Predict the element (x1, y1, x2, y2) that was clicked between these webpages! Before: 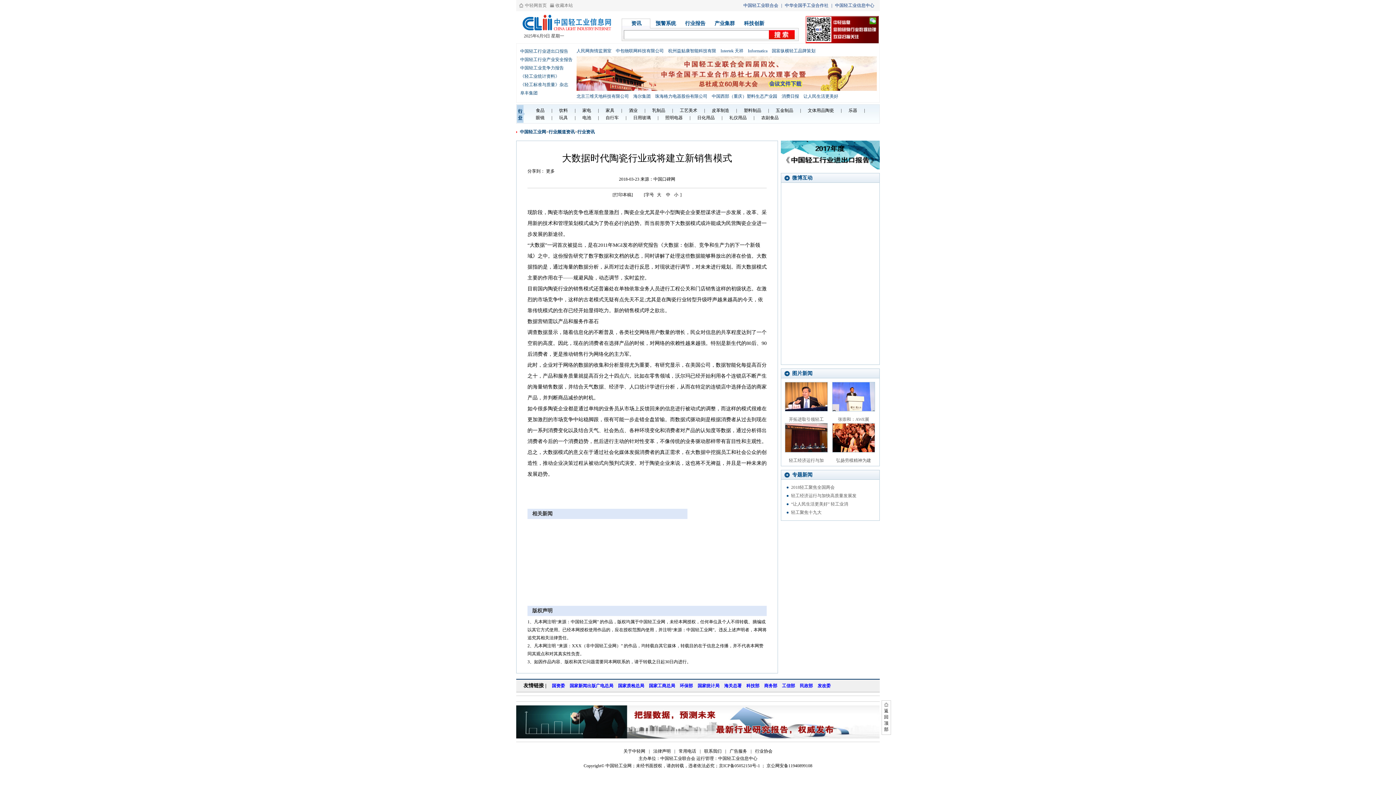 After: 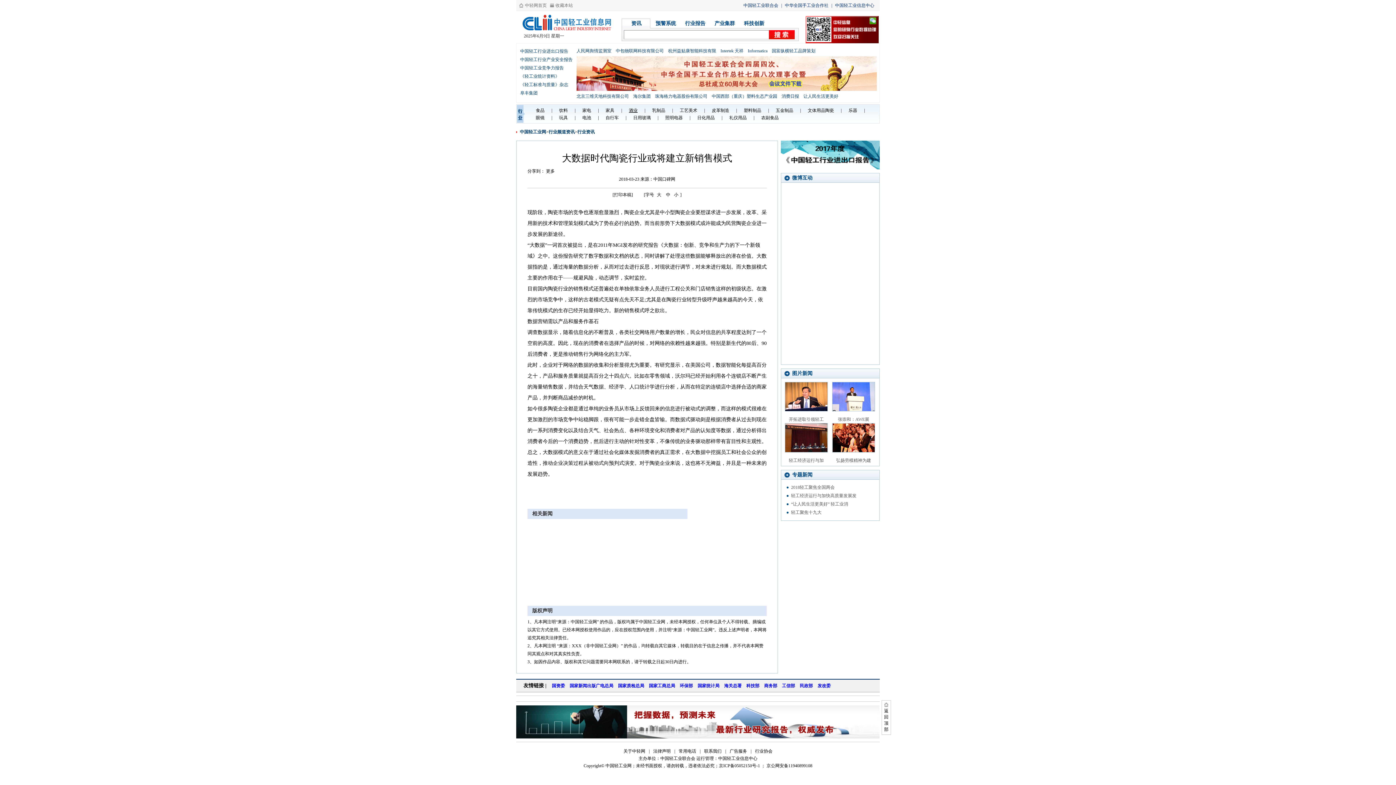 Action: label: 酒业 bbox: (629, 108, 637, 113)